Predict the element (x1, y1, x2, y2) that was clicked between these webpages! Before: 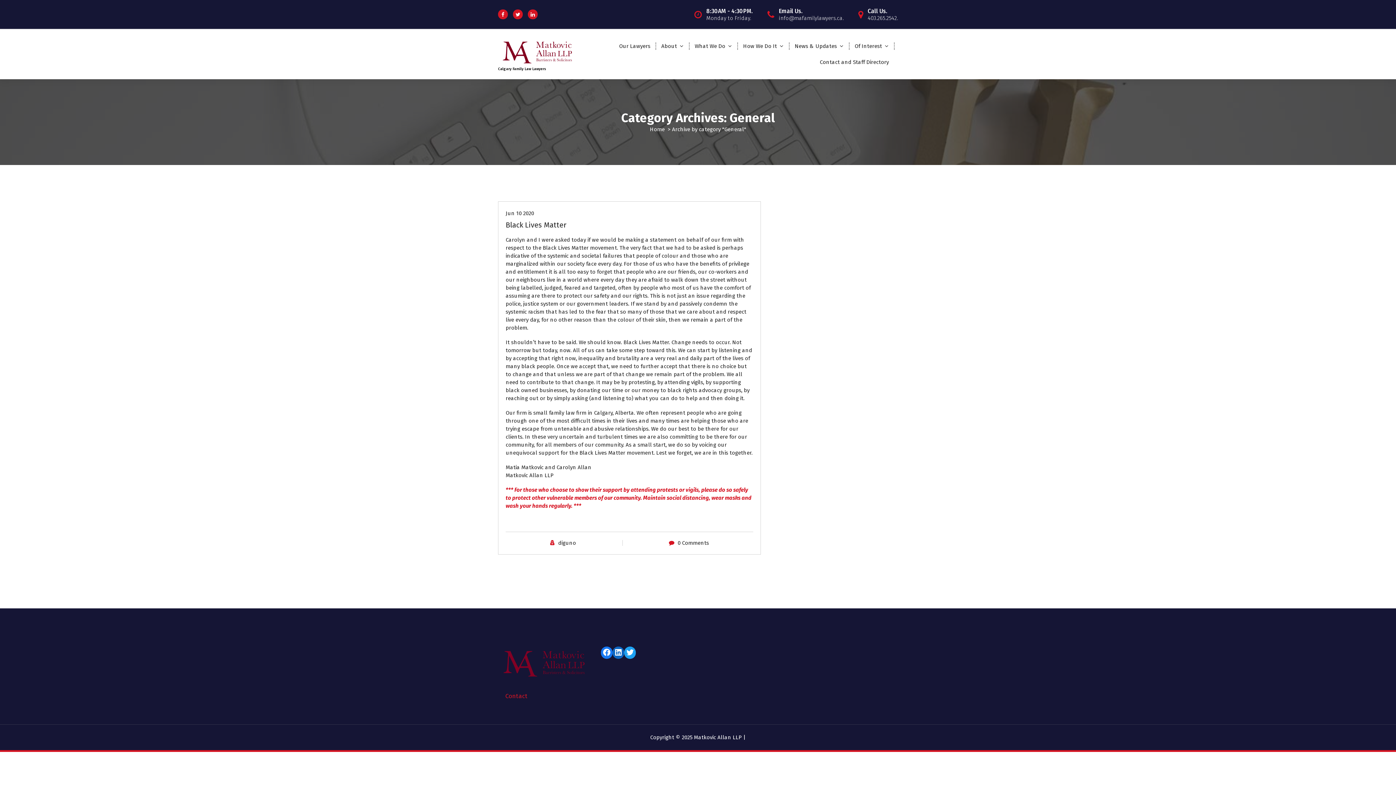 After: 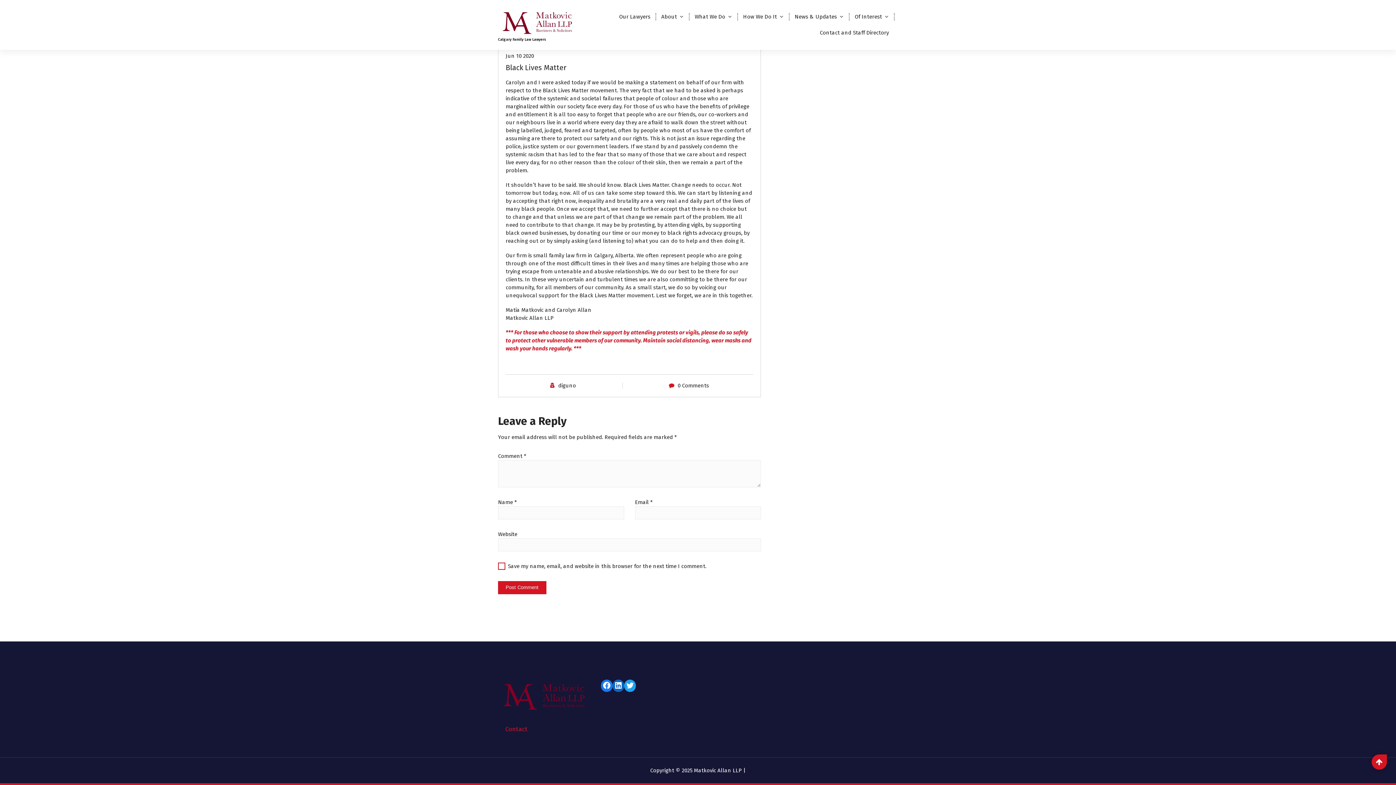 Action: bbox: (677, 540, 709, 546) label: 0 Comments